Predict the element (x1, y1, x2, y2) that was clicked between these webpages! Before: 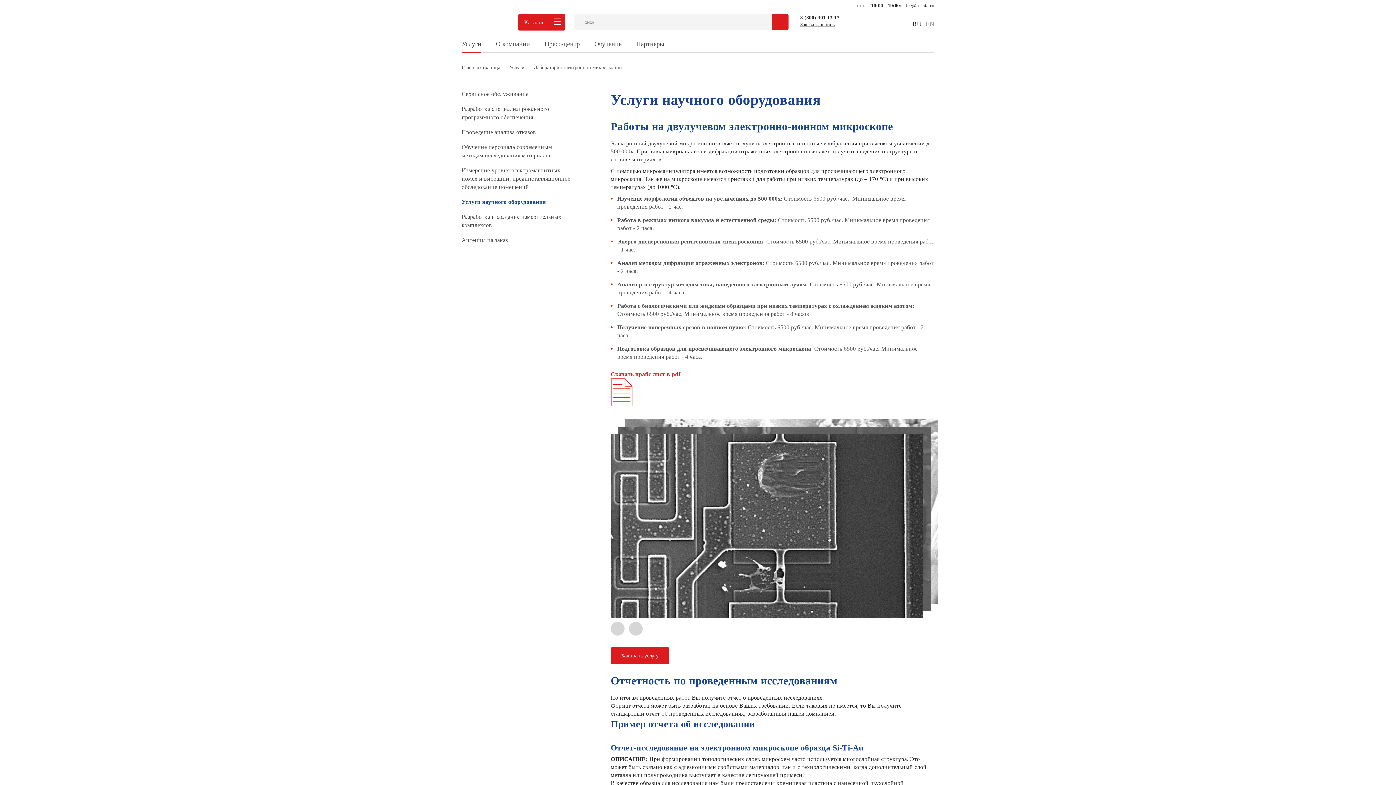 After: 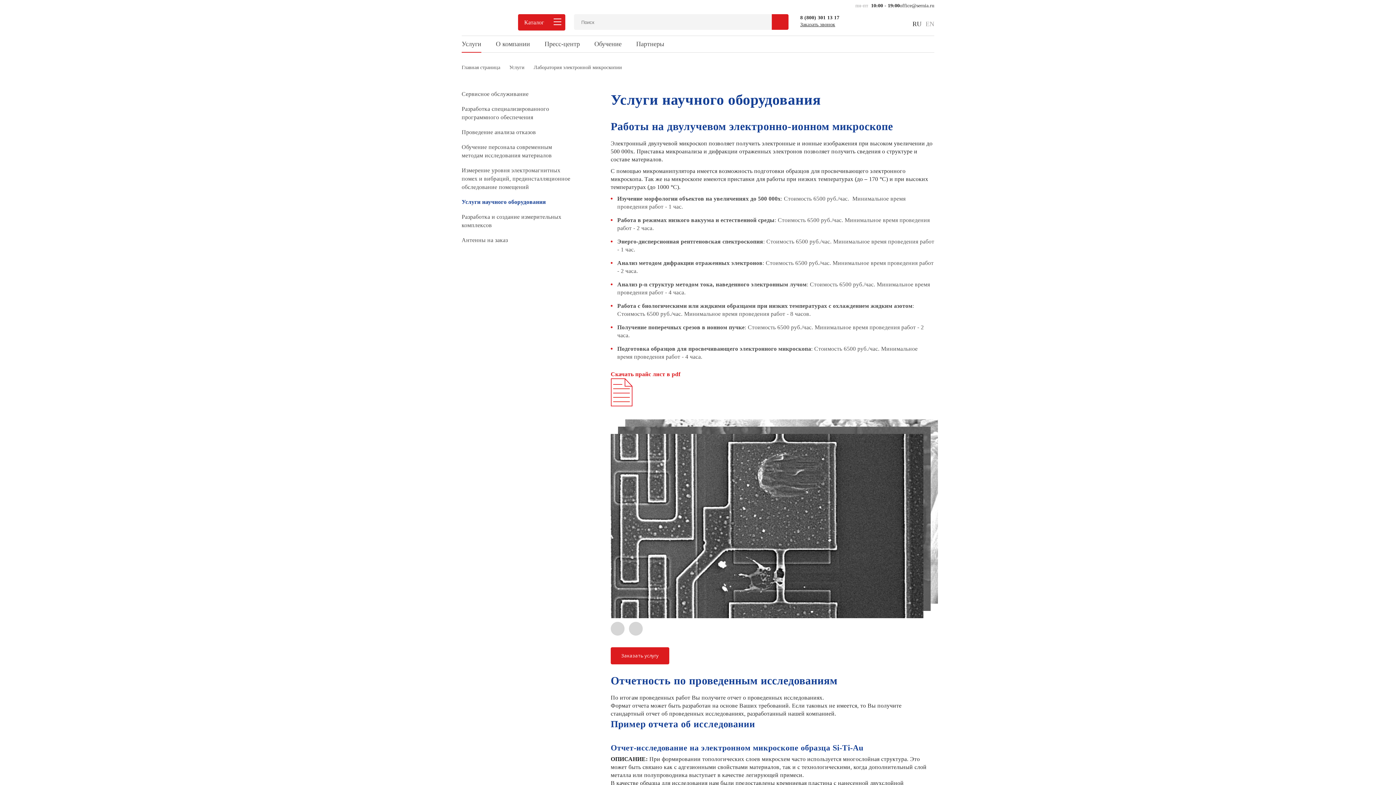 Action: bbox: (610, 401, 632, 407)